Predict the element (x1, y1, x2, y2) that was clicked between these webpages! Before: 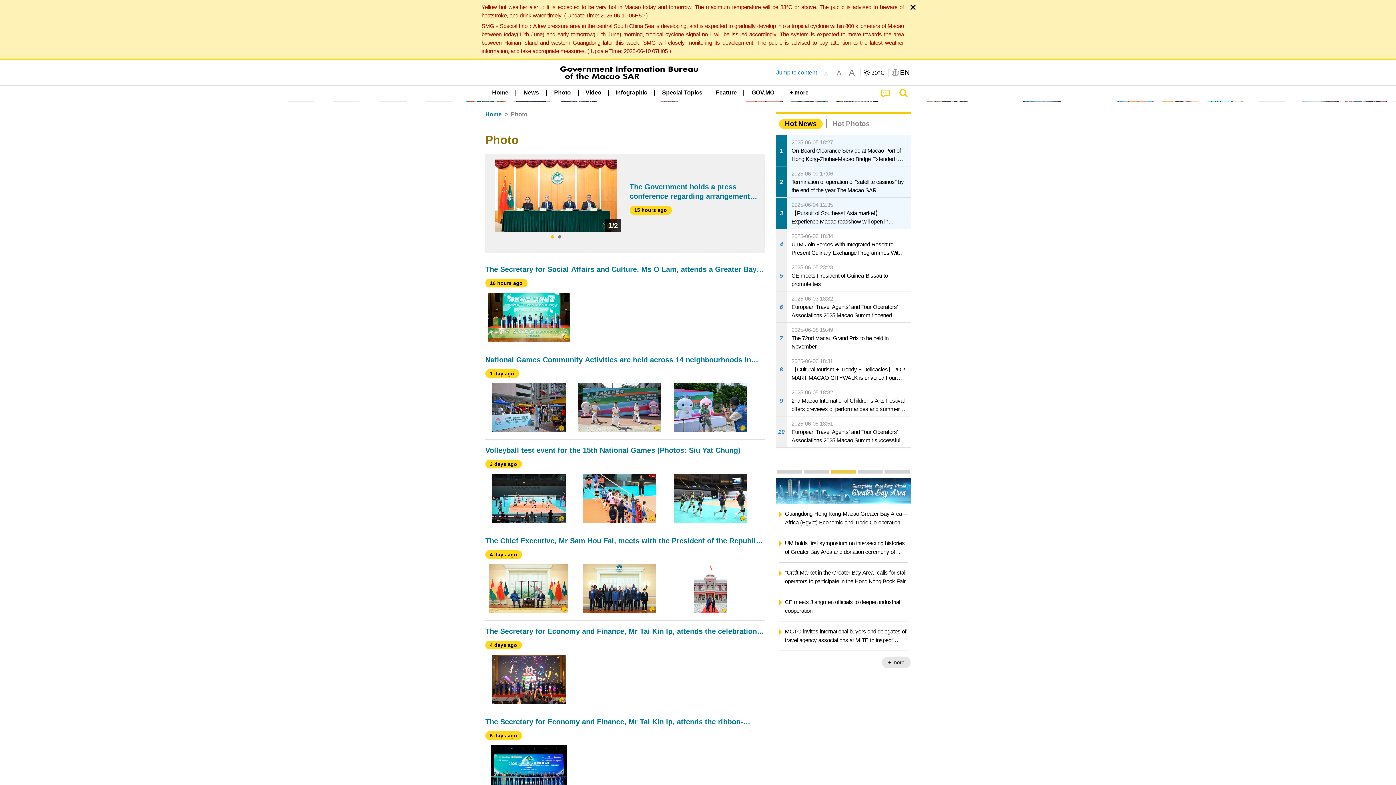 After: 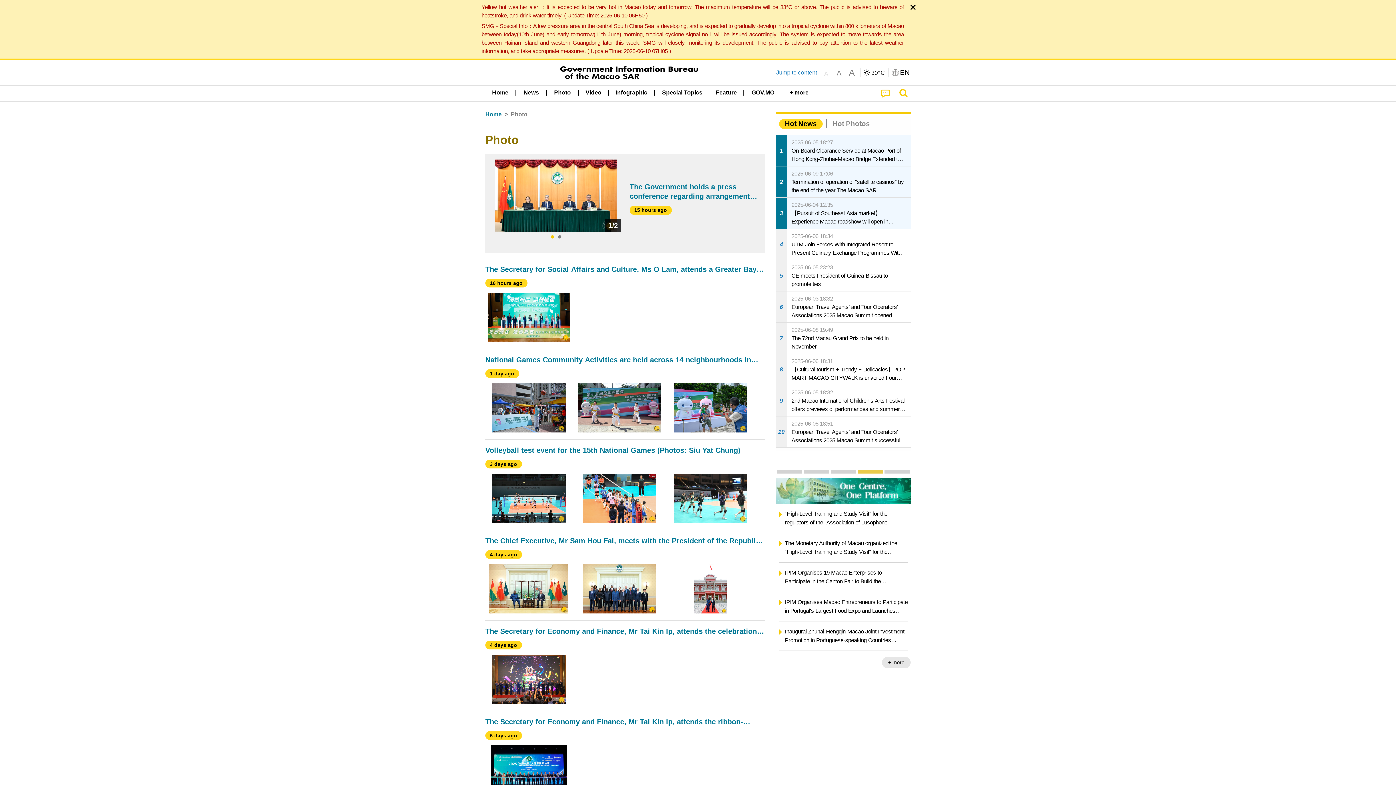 Action: label: Photo bbox: (548, 85, 576, 99)